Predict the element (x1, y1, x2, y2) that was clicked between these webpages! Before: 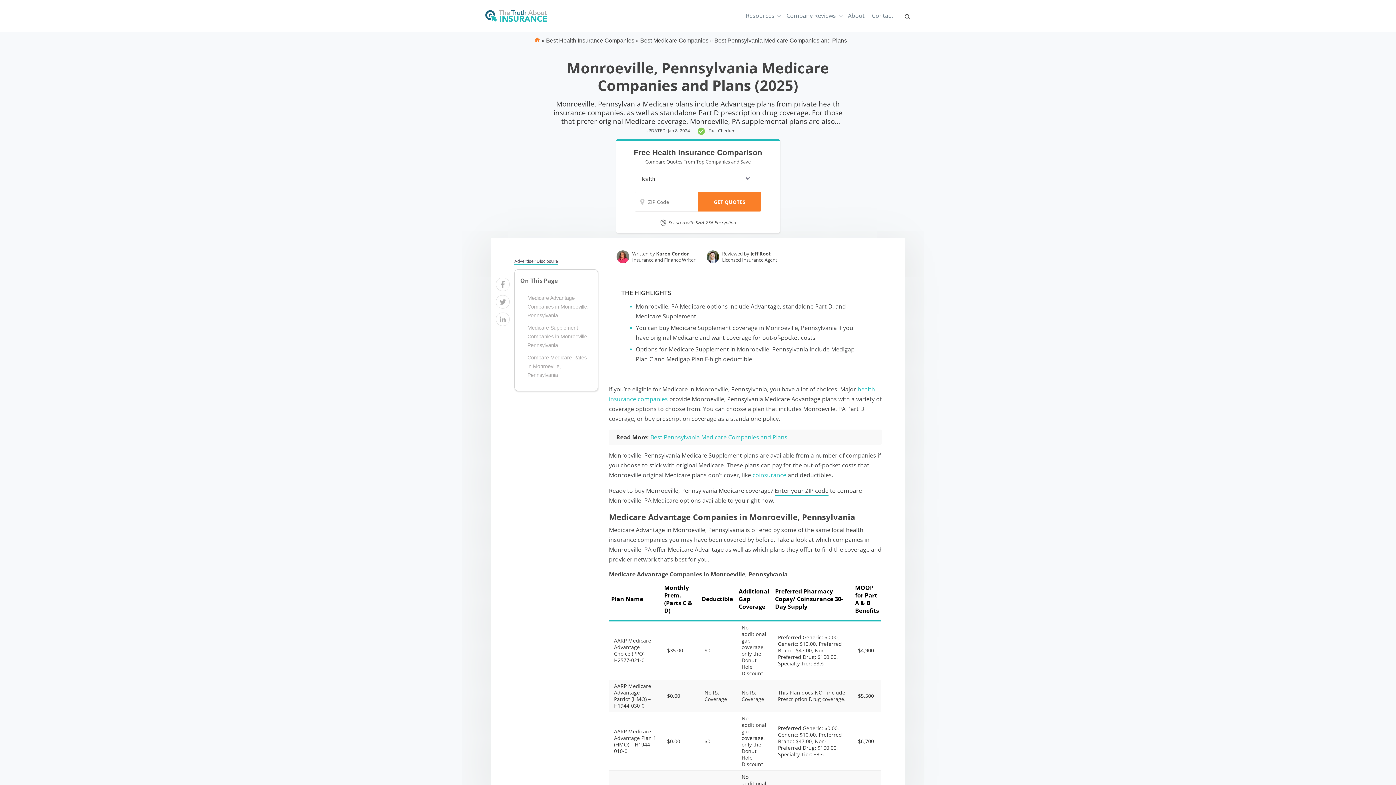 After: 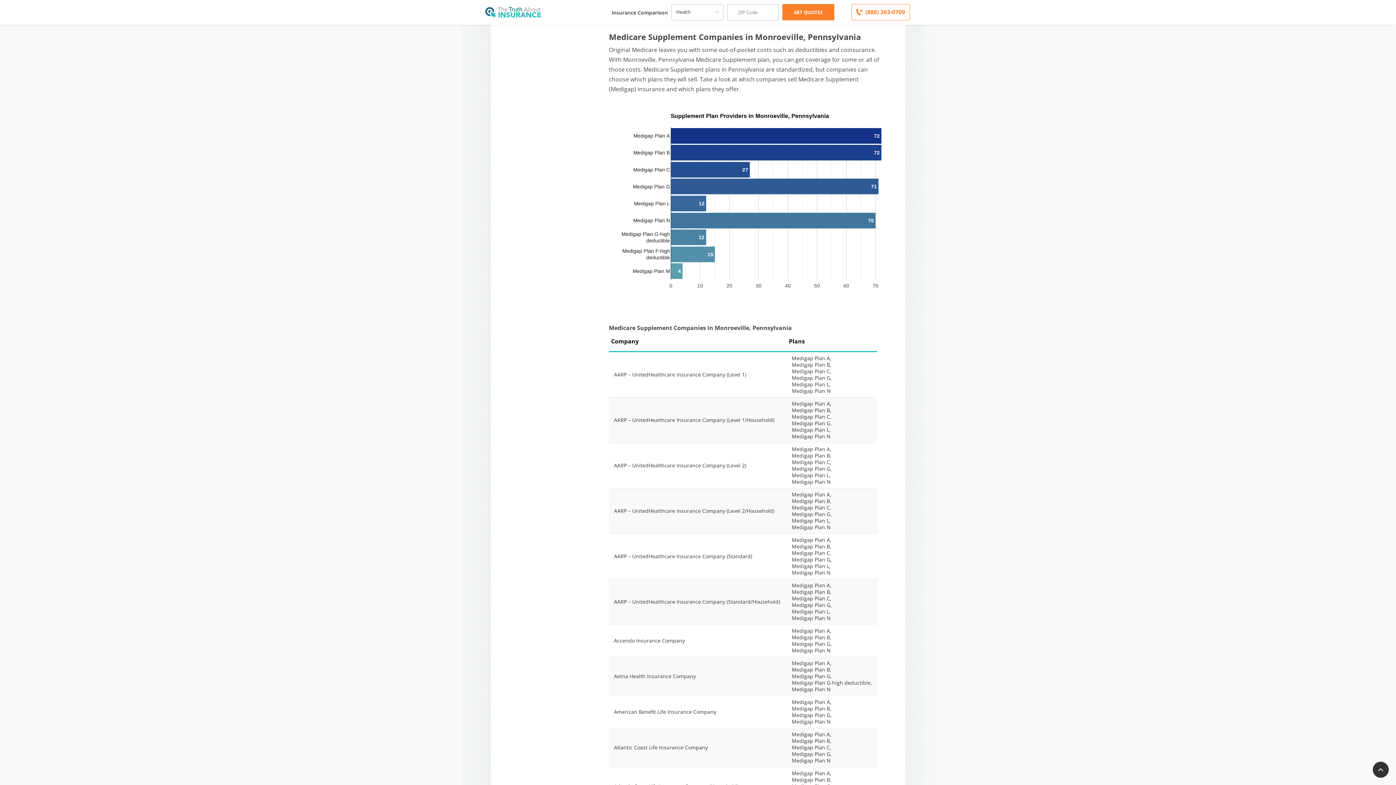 Action: label: Medicare Supplement Companies in Monroeville, Pennsylvania bbox: (520, 323, 588, 349)